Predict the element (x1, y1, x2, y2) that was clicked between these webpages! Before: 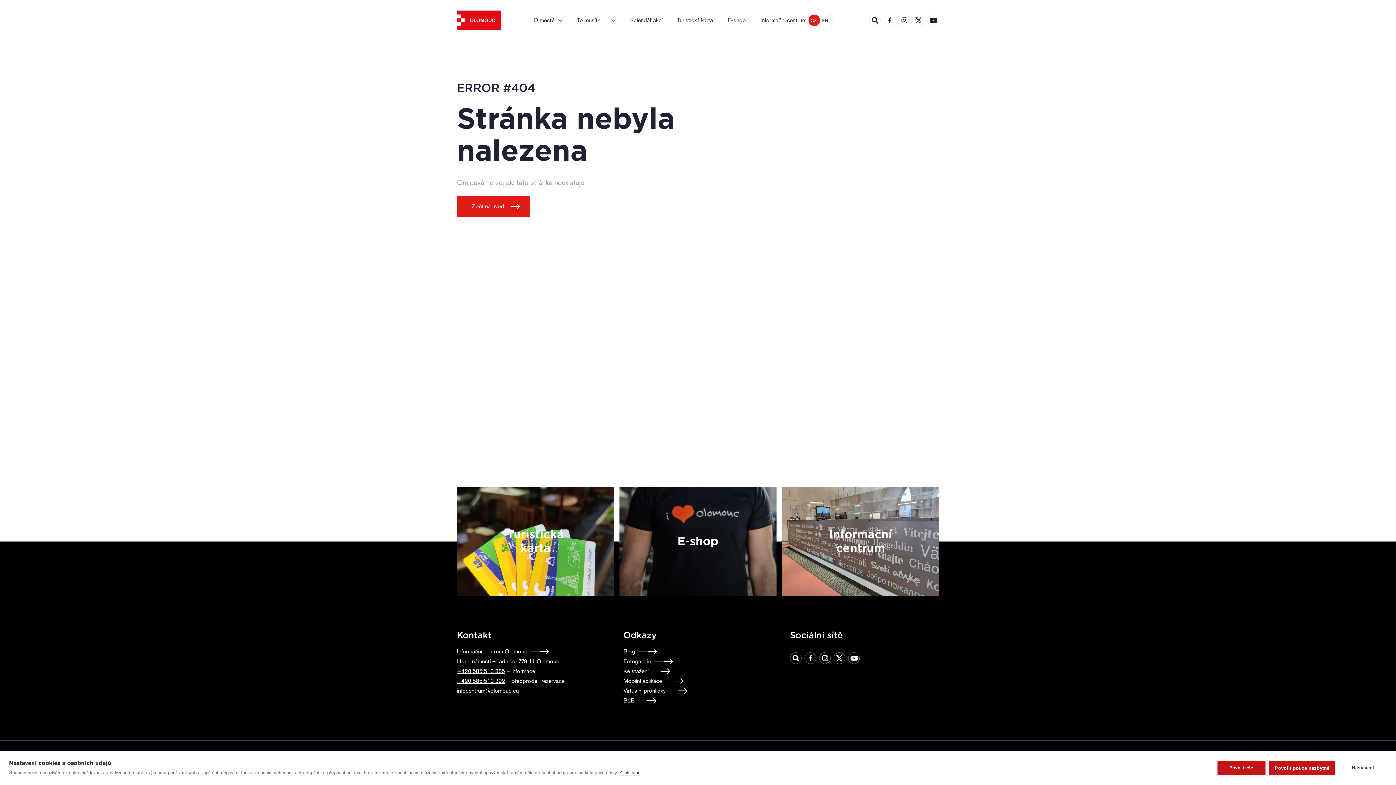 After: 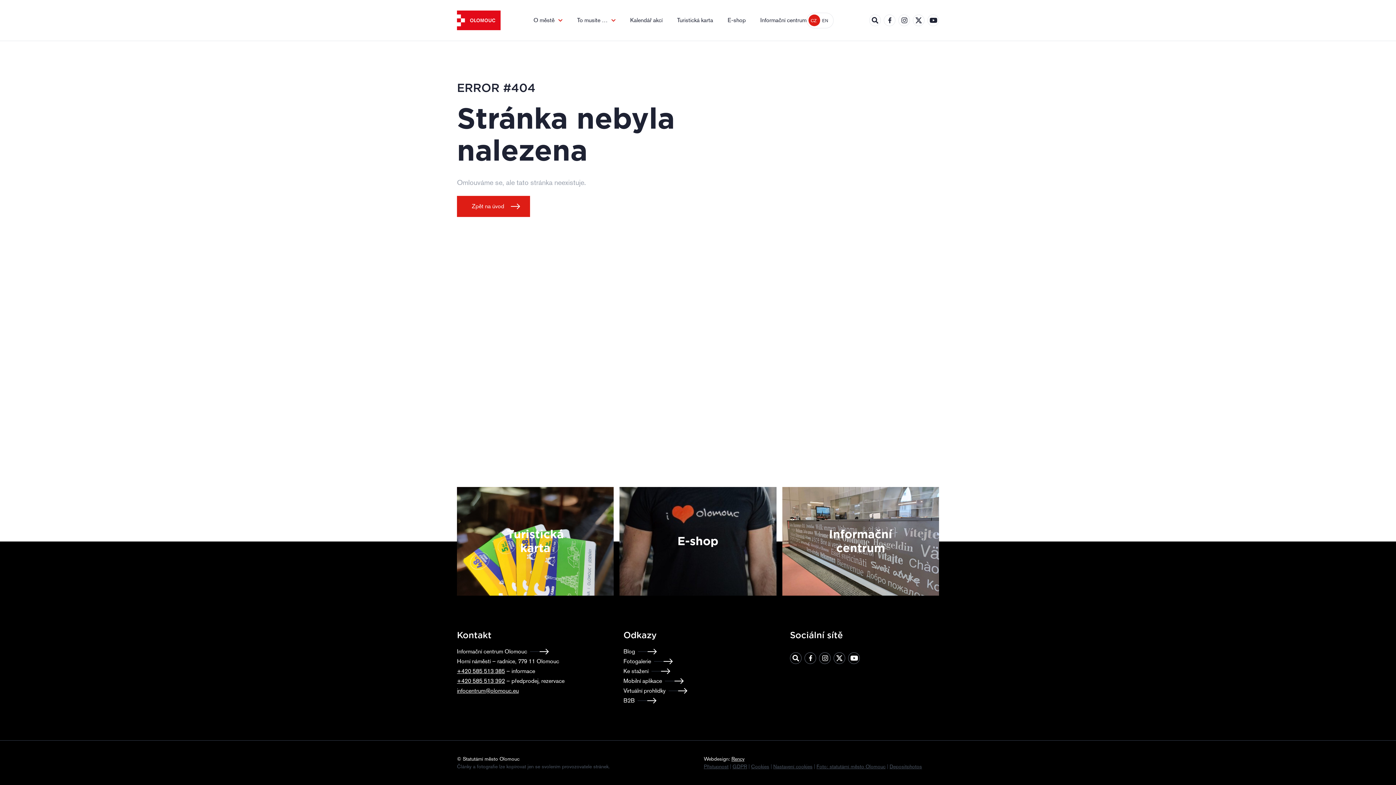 Action: label: Povolit pouze nezbytné bbox: (1269, 761, 1335, 775)